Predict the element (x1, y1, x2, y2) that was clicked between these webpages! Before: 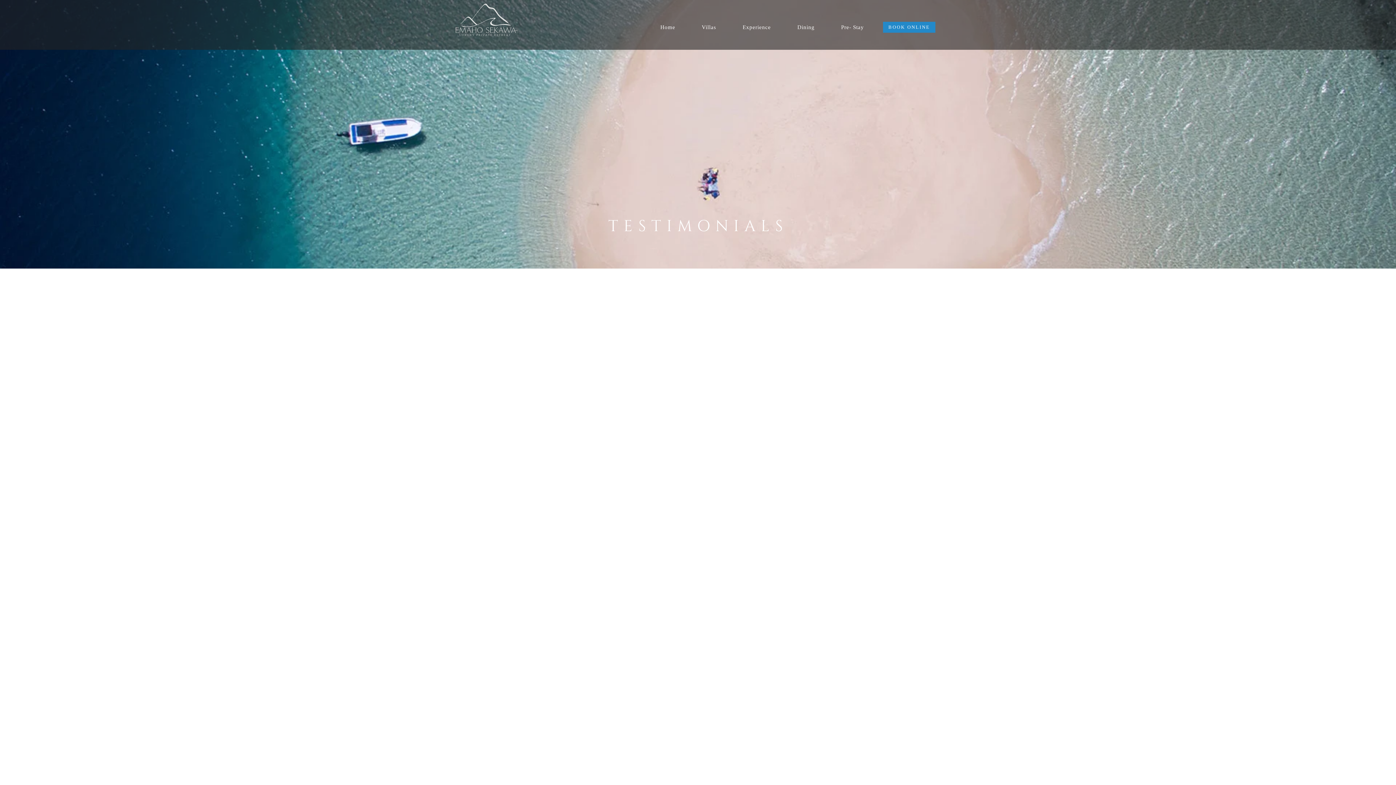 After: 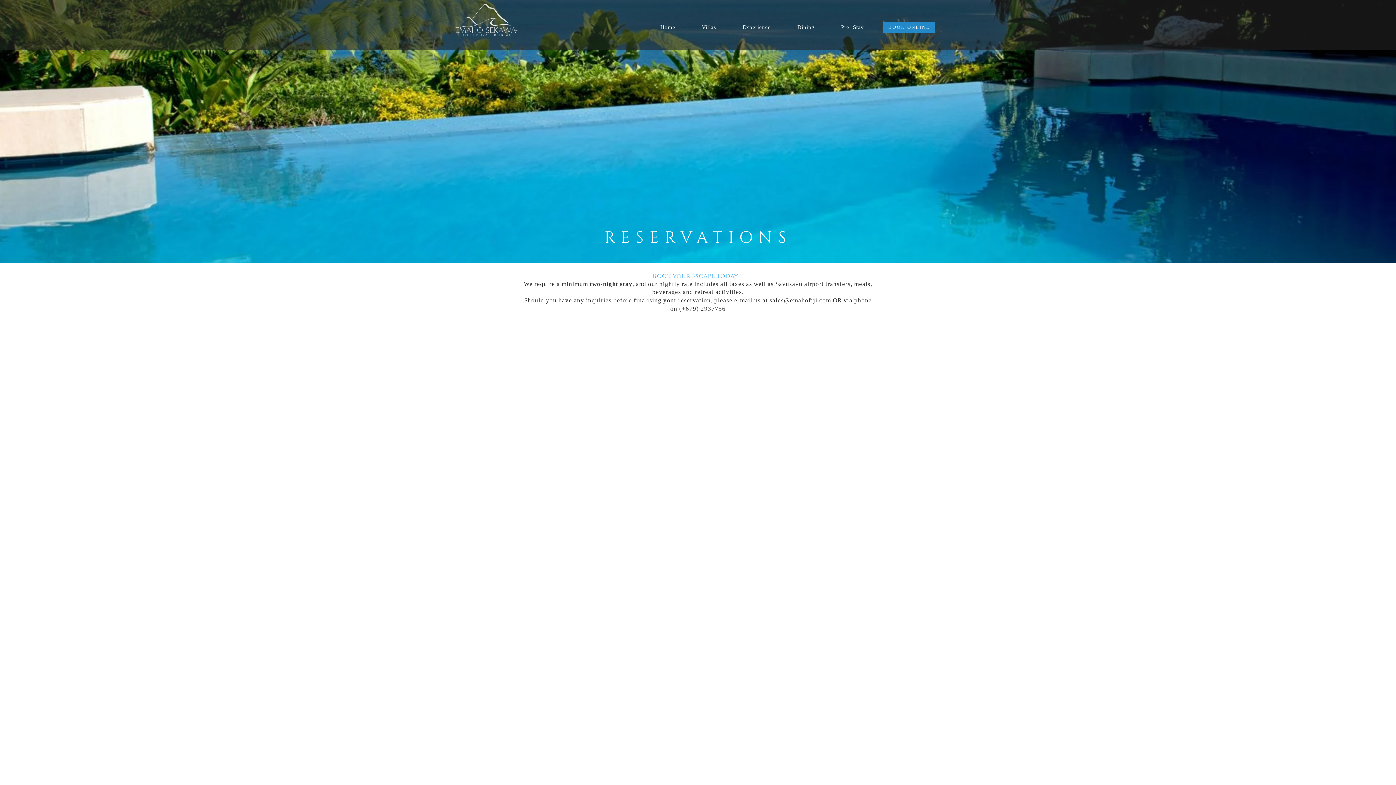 Action: bbox: (883, 21, 935, 32) label: BOOK ONLINE